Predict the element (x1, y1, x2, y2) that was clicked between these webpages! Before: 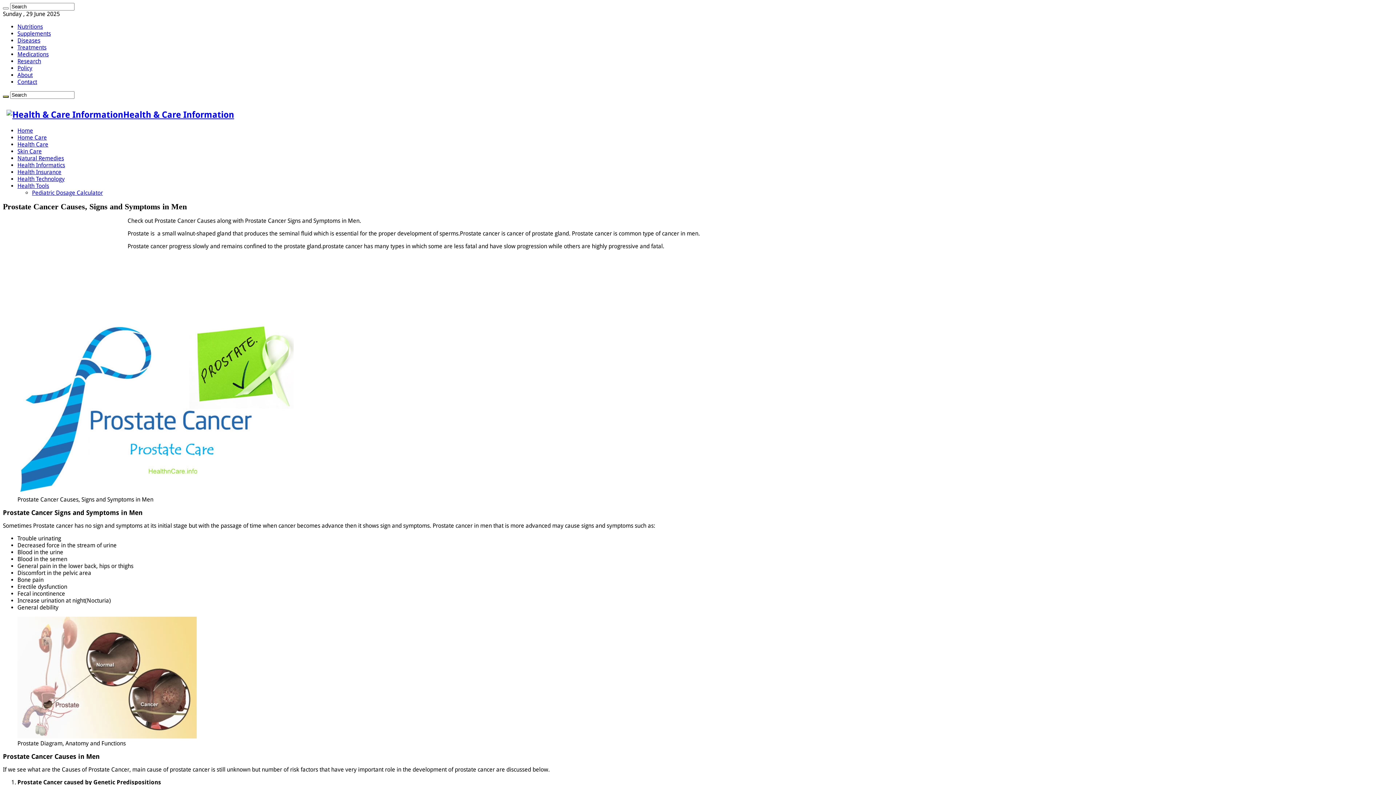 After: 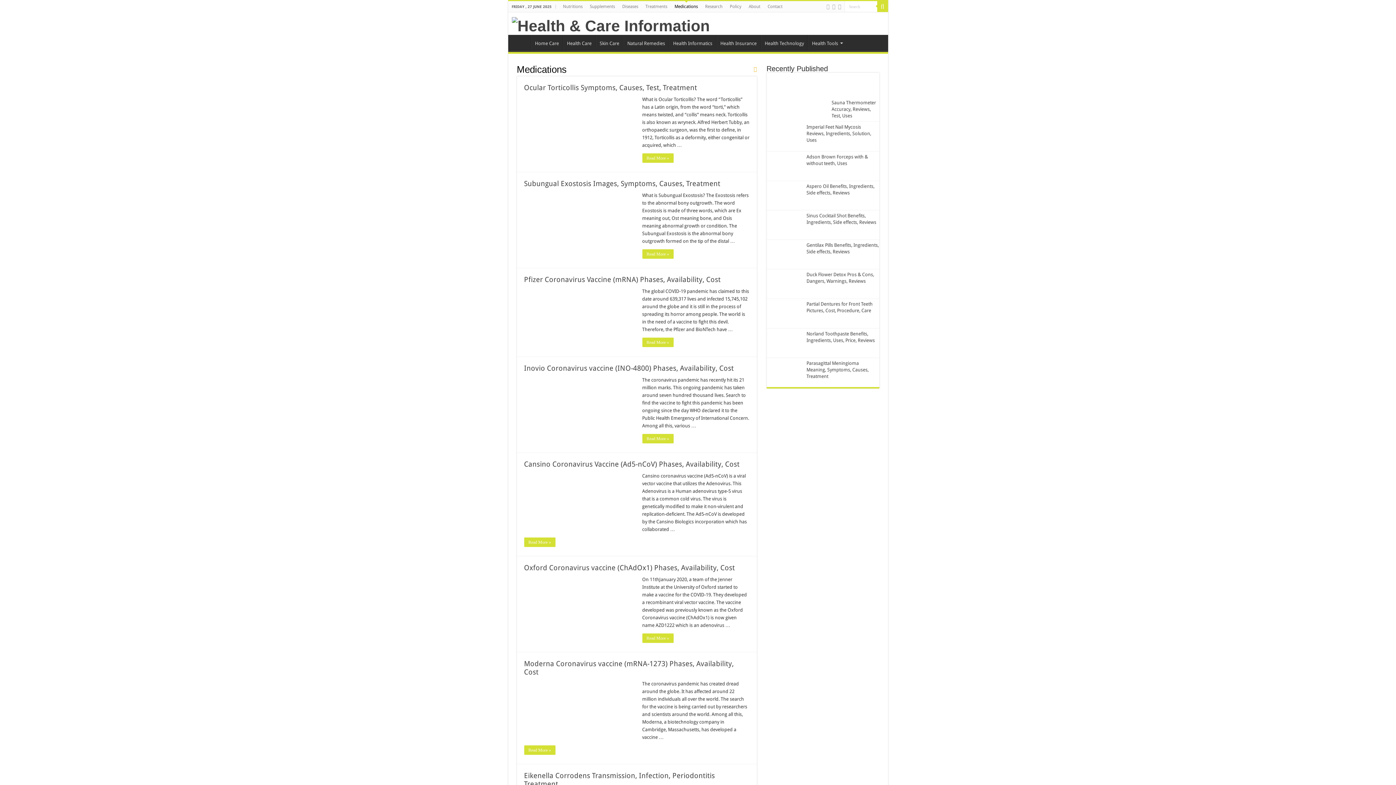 Action: bbox: (17, 50, 48, 57) label: Medications